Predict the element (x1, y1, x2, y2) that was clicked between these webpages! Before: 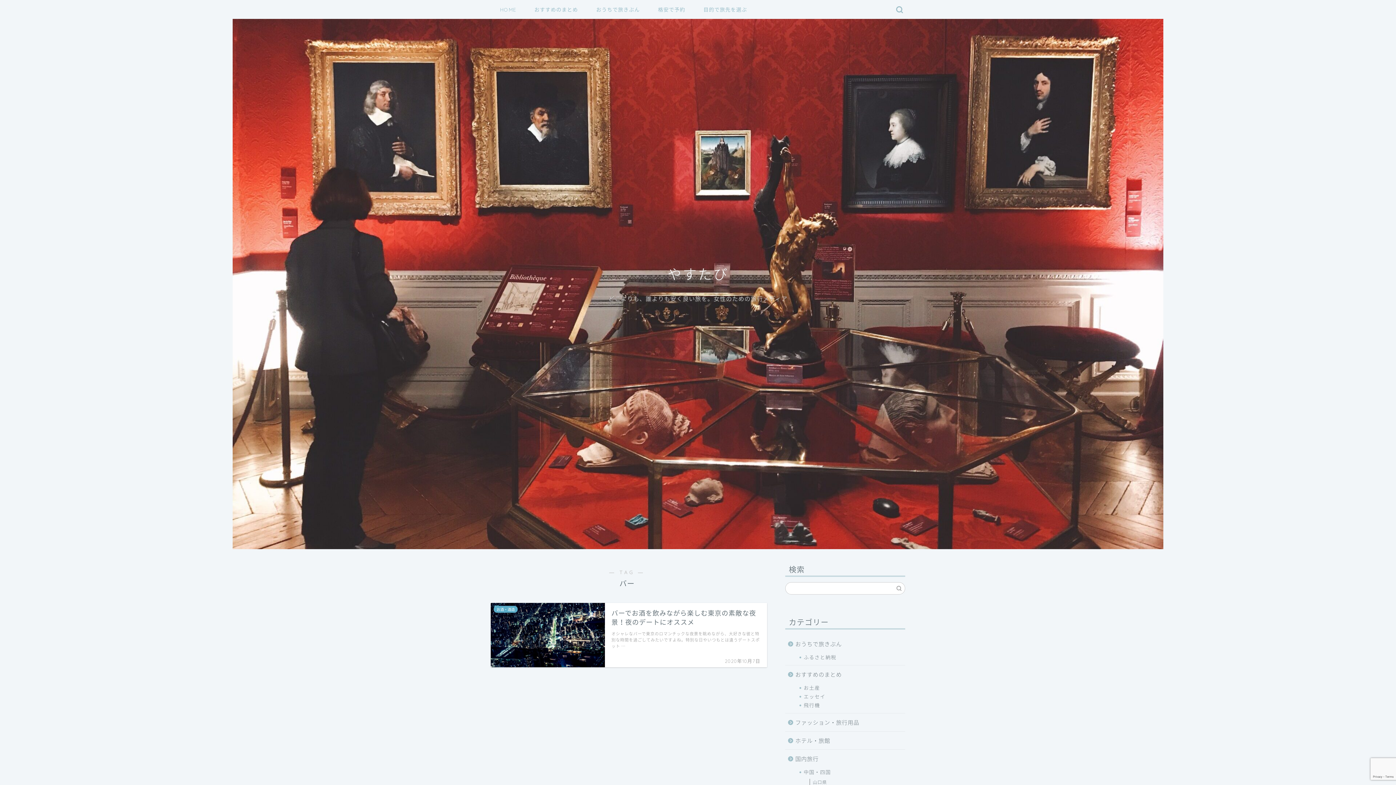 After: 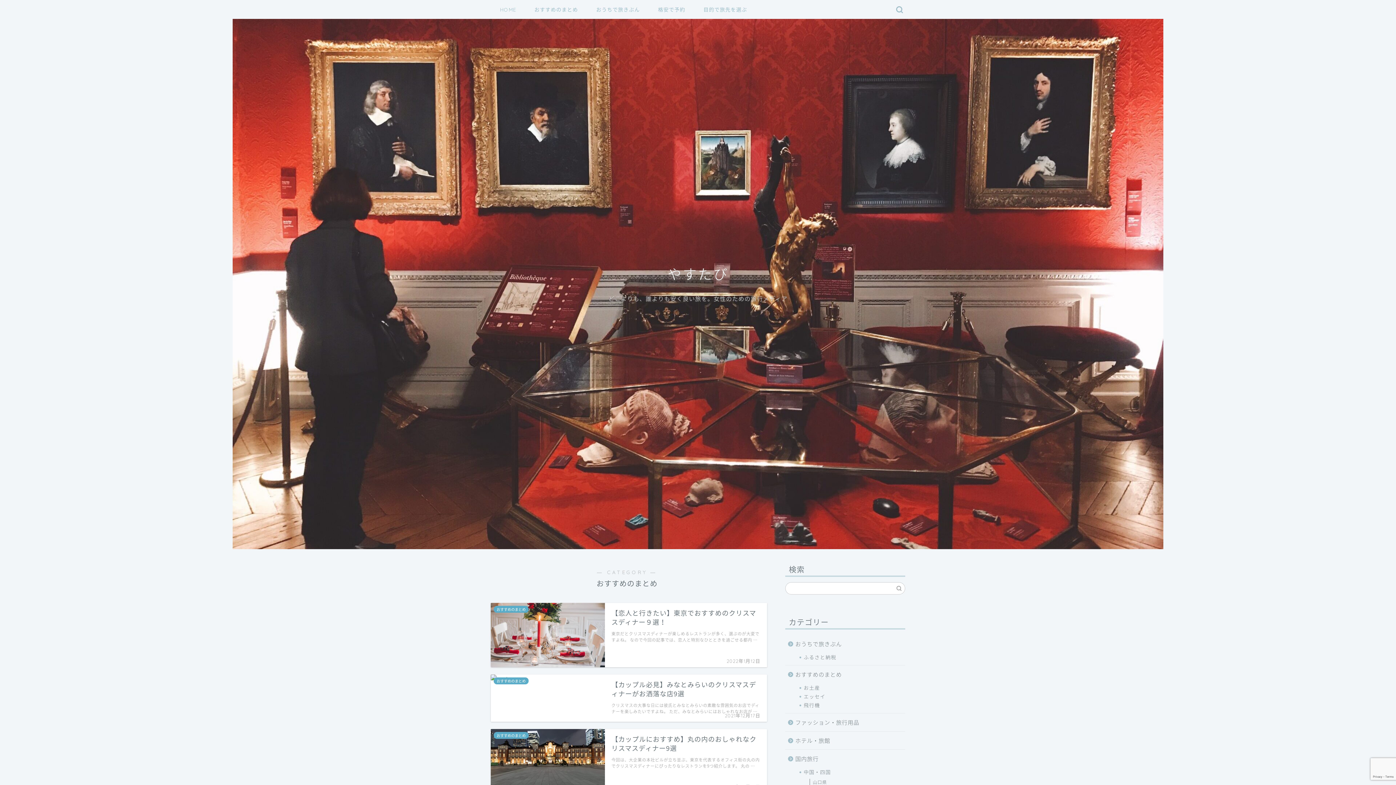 Action: label: おすすめのまとめ bbox: (785, 665, 904, 683)